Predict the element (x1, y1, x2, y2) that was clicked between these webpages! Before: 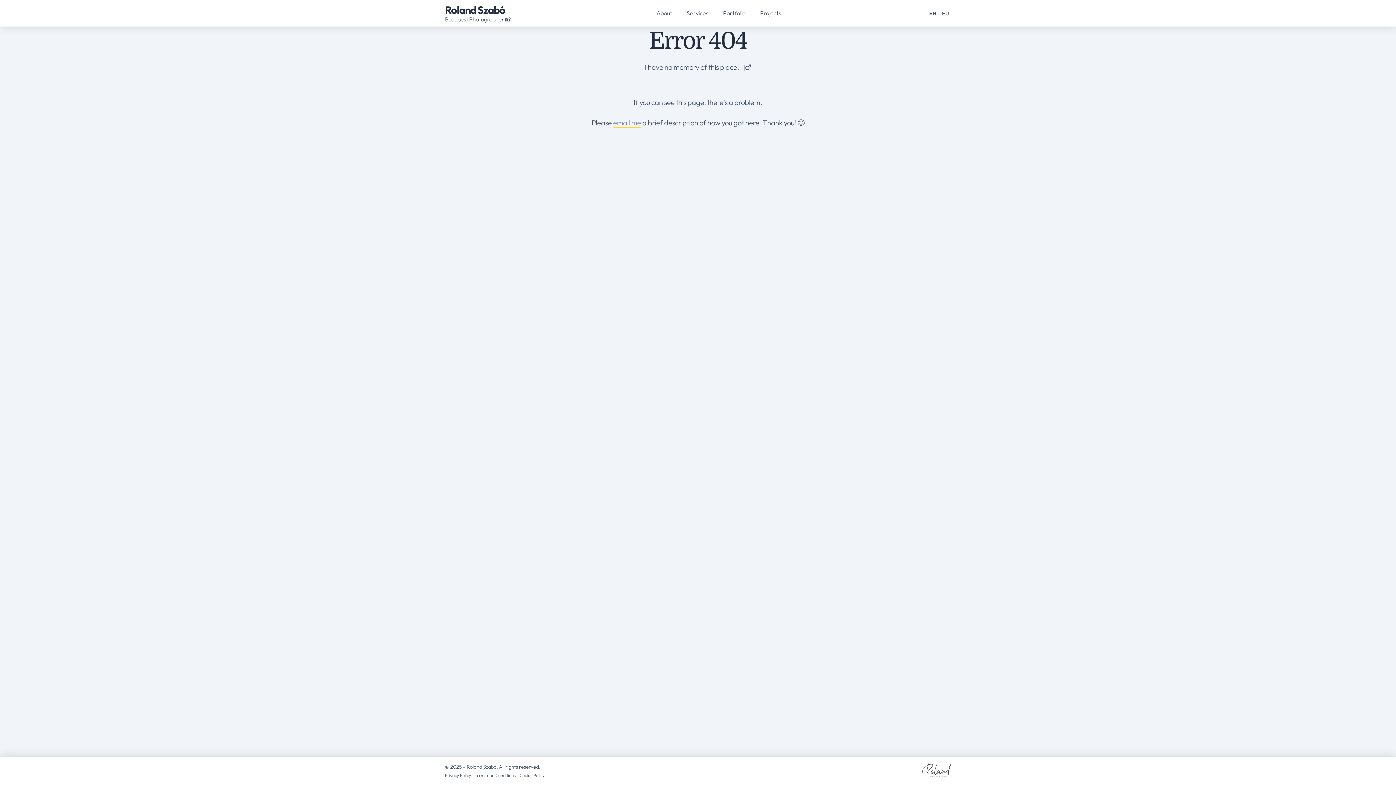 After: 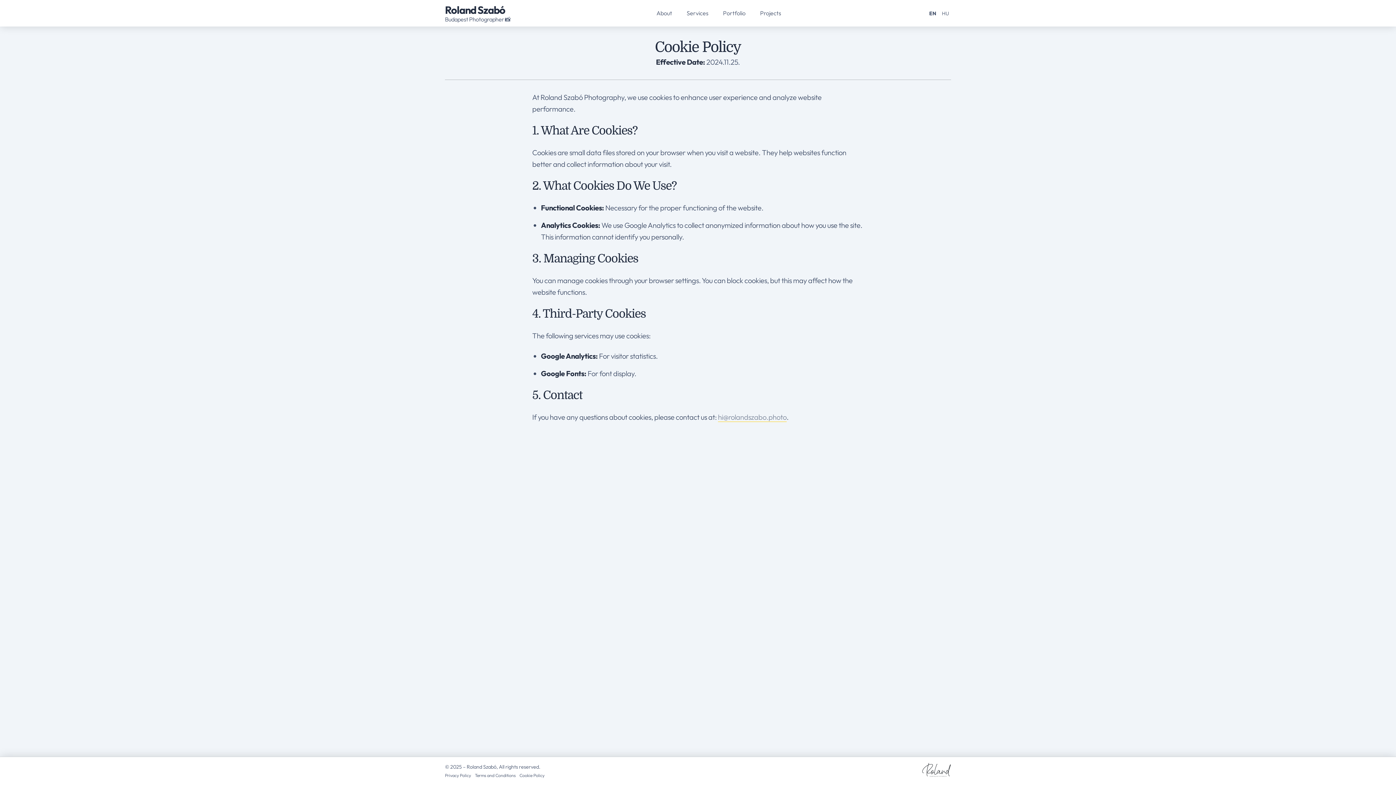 Action: bbox: (519, 772, 544, 779) label: Cookie Policy